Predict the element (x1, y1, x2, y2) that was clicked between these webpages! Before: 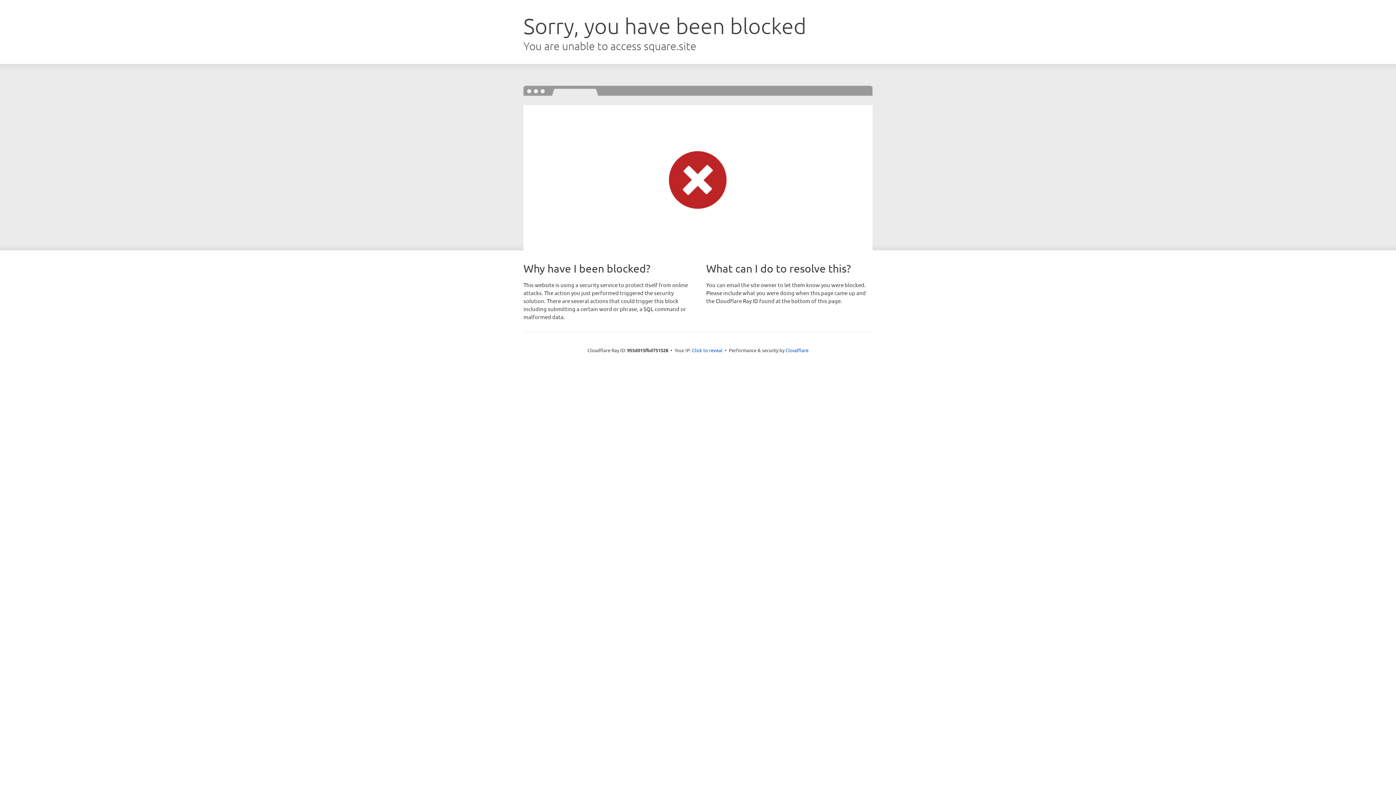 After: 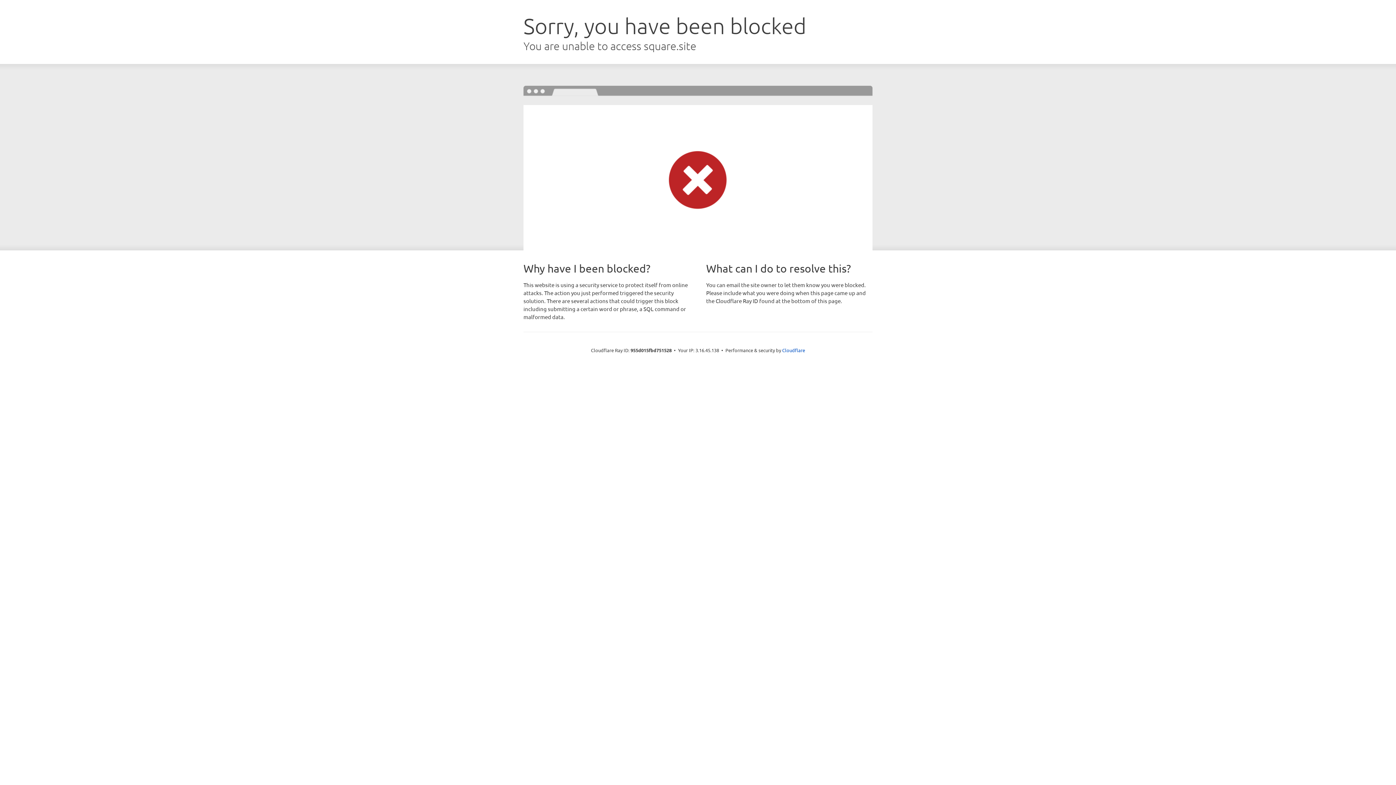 Action: label: Click to reveal bbox: (692, 346, 722, 353)